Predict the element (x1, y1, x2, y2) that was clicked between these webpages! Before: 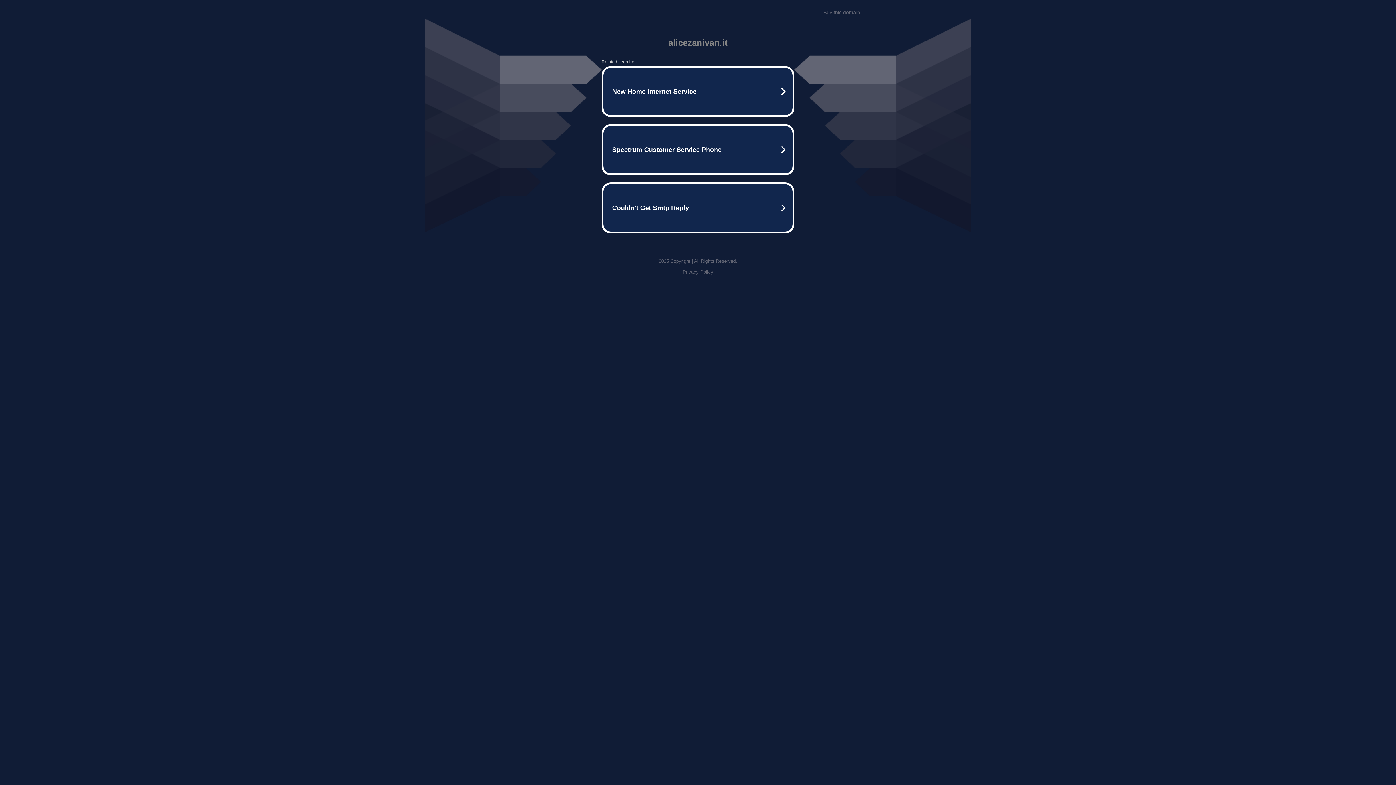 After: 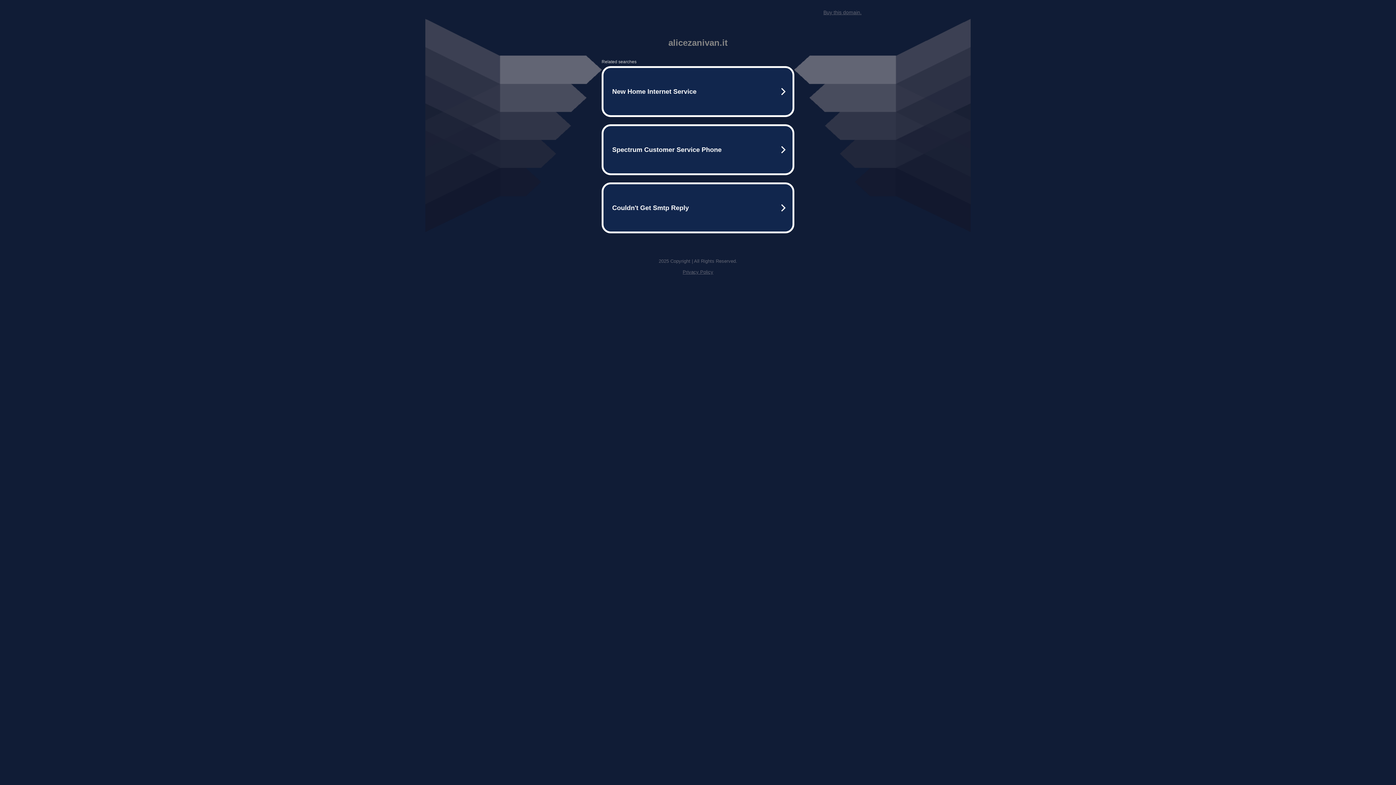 Action: bbox: (823, 9, 861, 15) label: Buy this domain.